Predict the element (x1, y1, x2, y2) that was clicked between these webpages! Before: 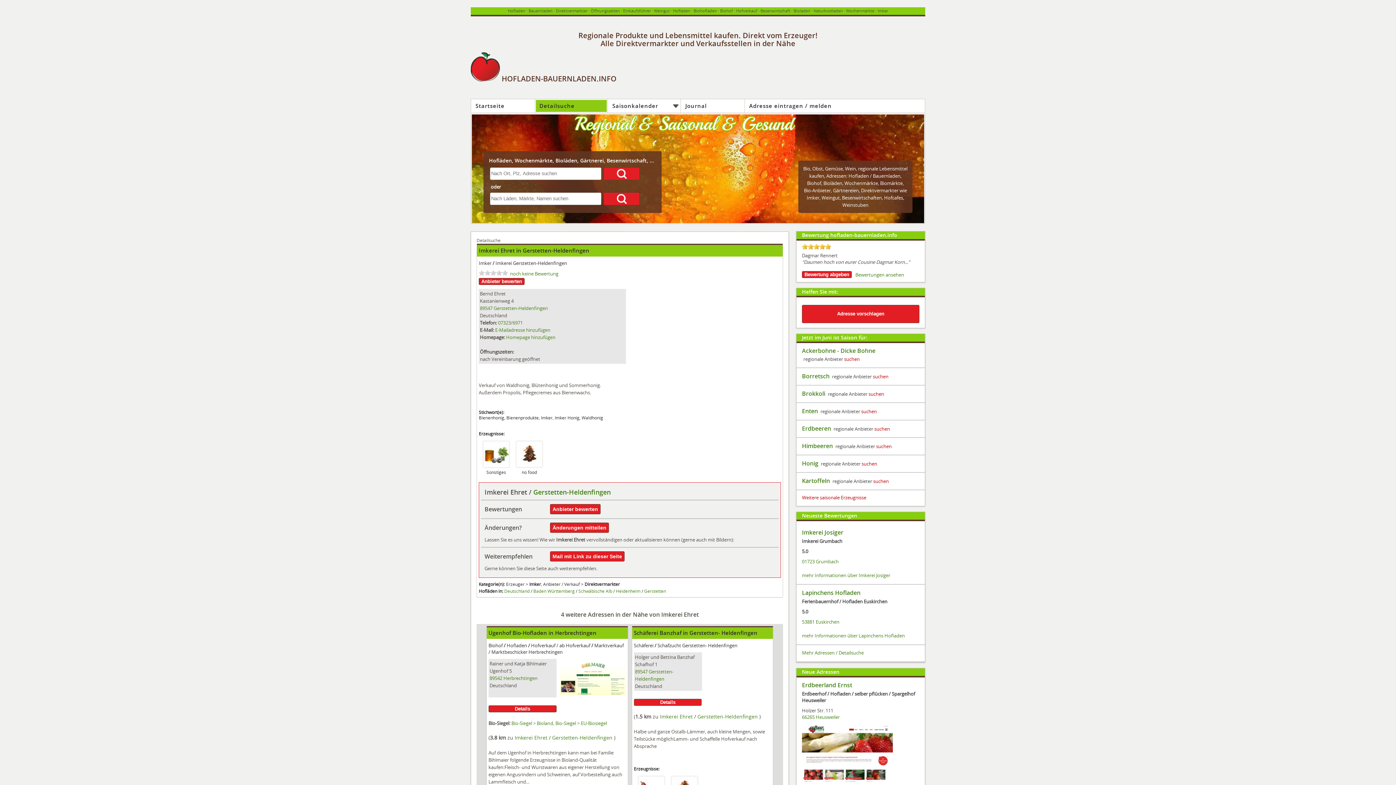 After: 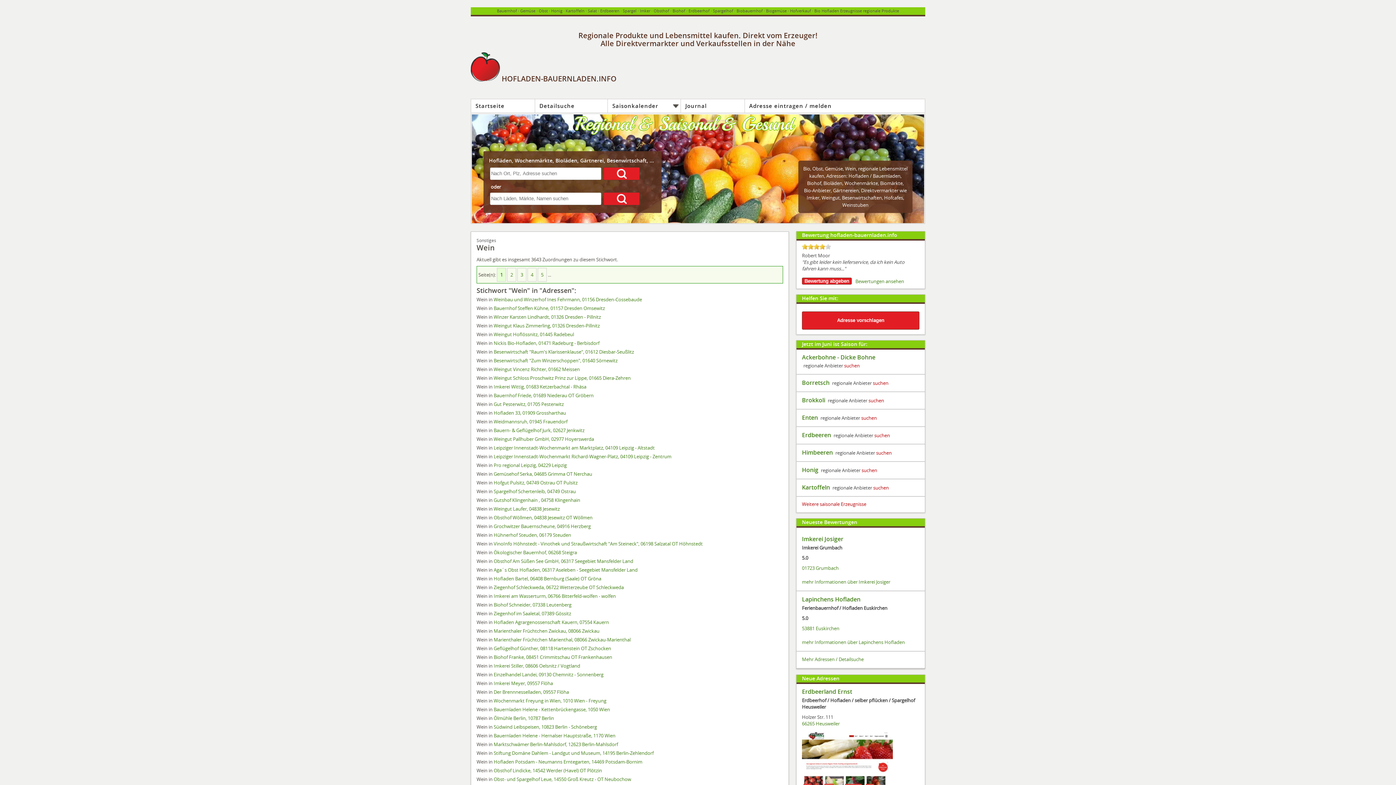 Action: label: Wein bbox: (845, 165, 856, 171)